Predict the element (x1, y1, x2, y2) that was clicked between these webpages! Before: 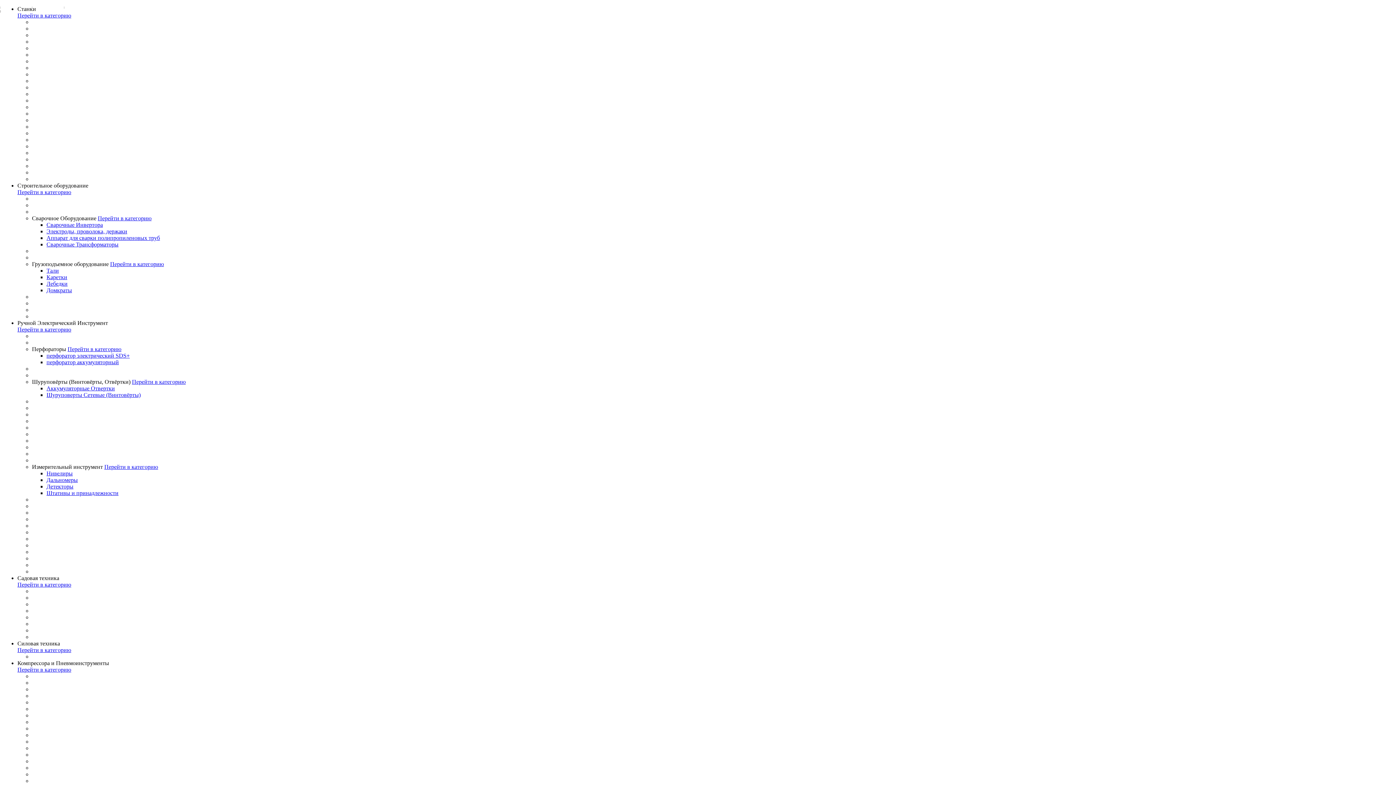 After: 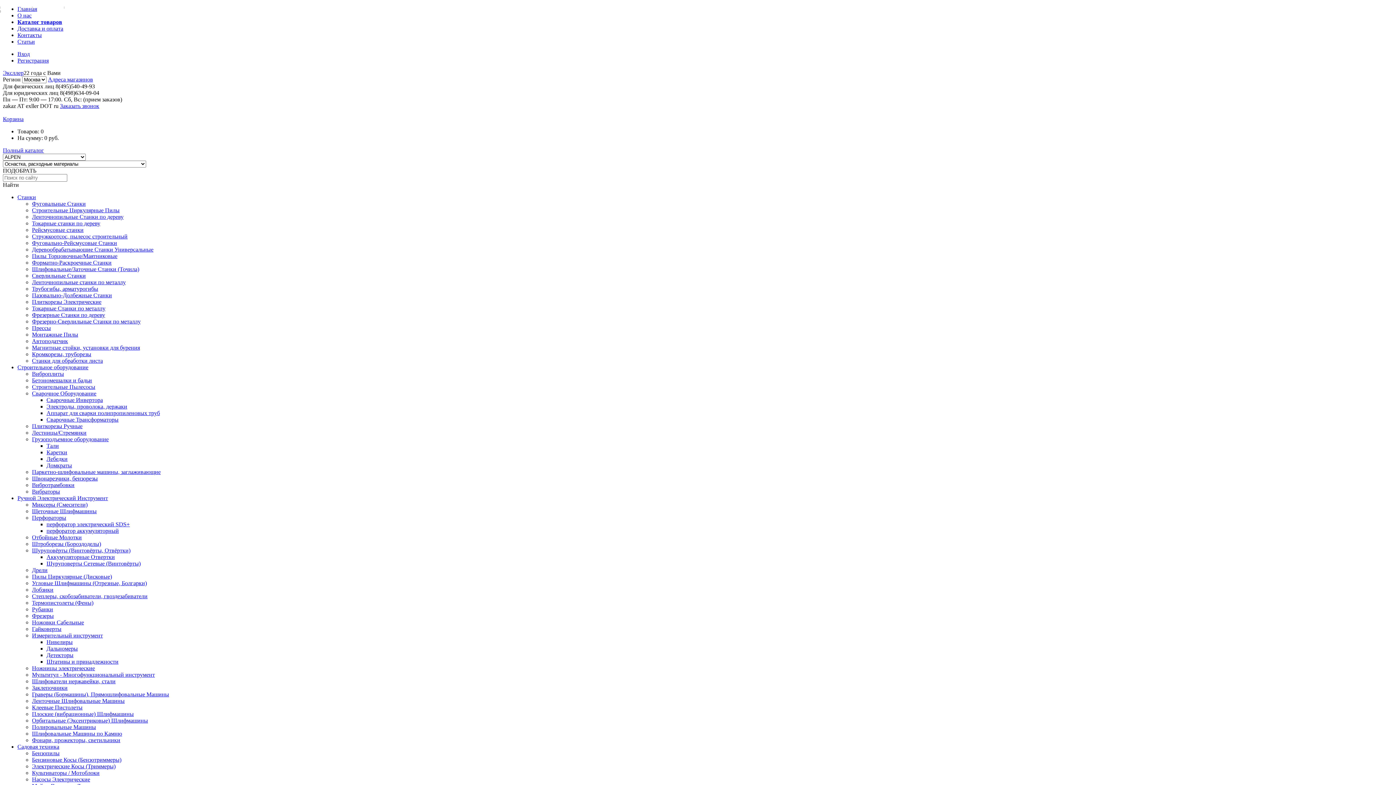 Action: label: Штативы и принадлежности bbox: (46, 490, 118, 496)